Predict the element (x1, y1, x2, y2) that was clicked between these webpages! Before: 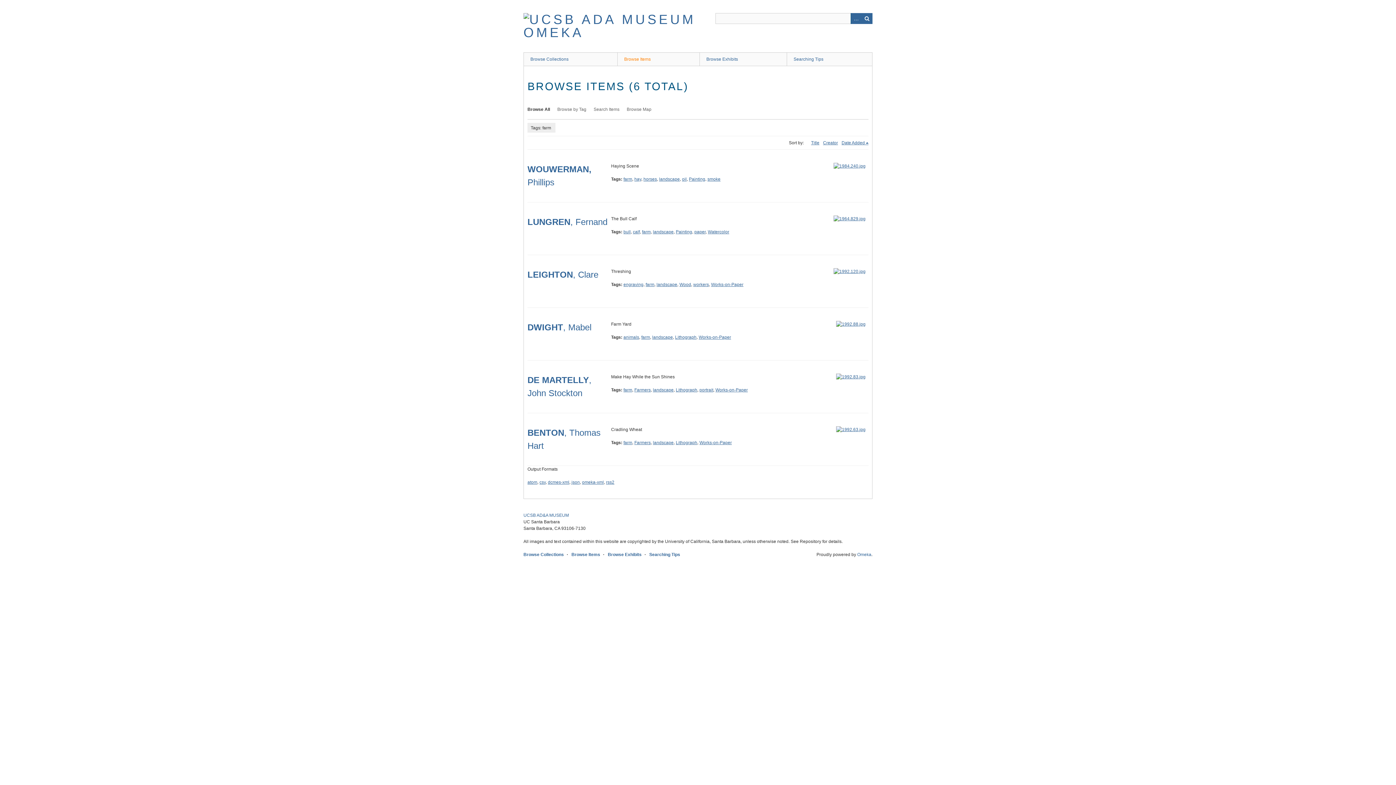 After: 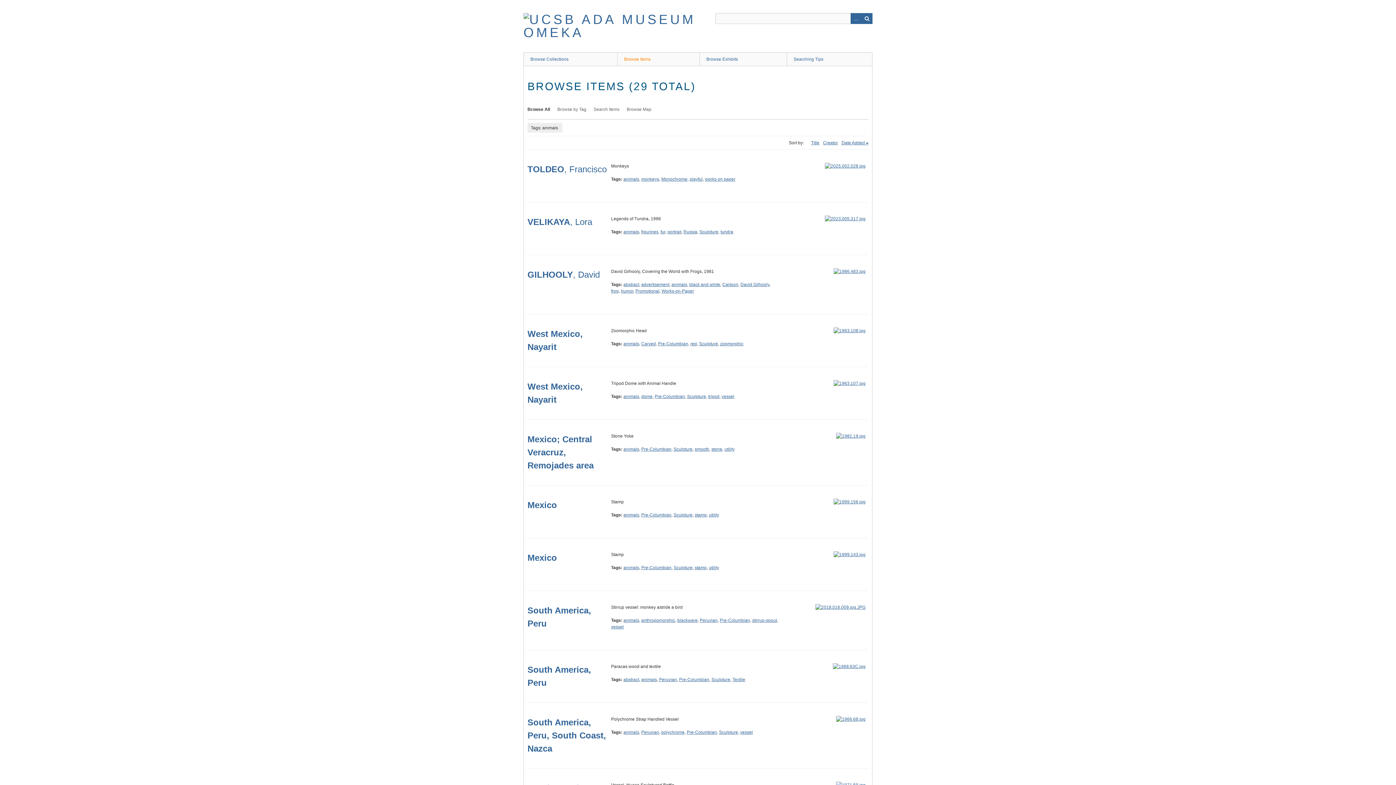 Action: label: animals bbox: (623, 334, 639, 340)